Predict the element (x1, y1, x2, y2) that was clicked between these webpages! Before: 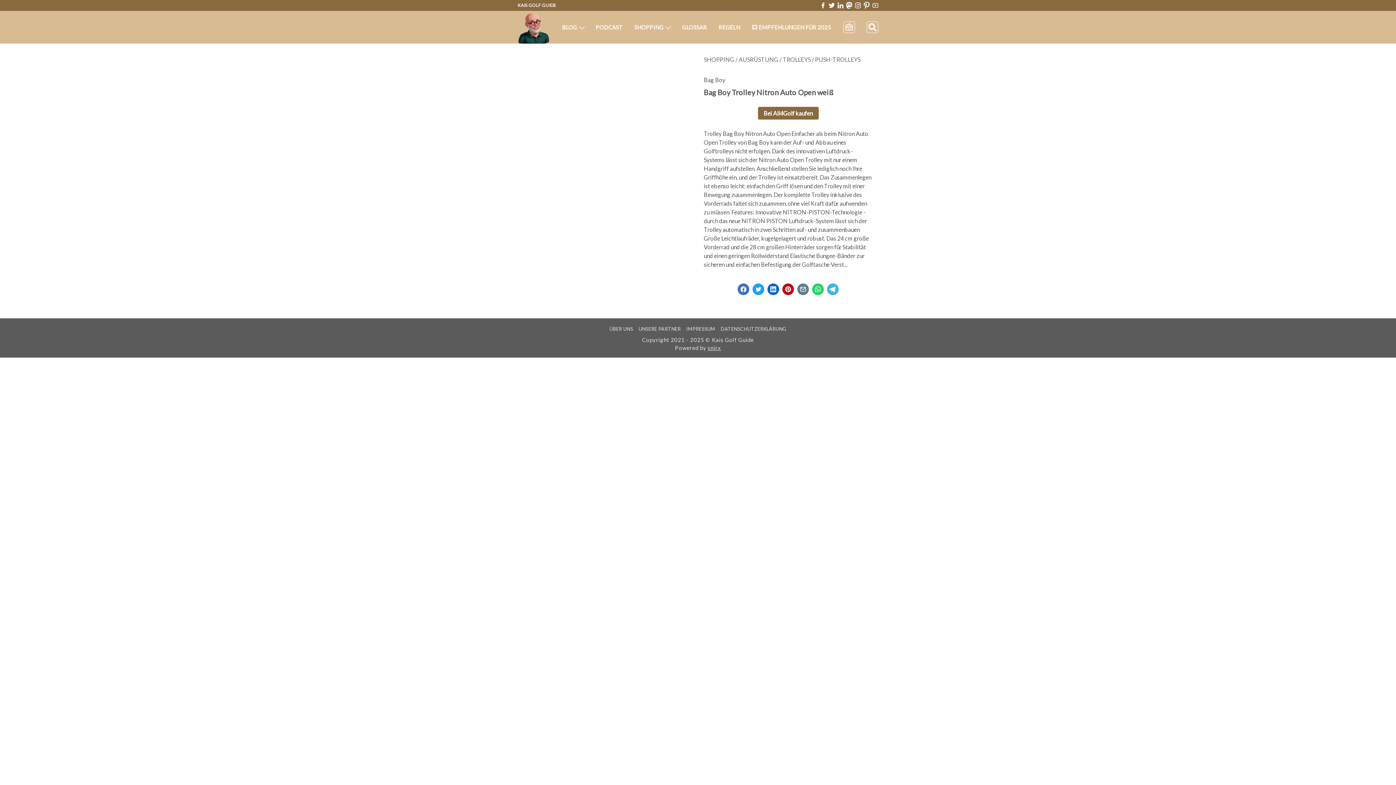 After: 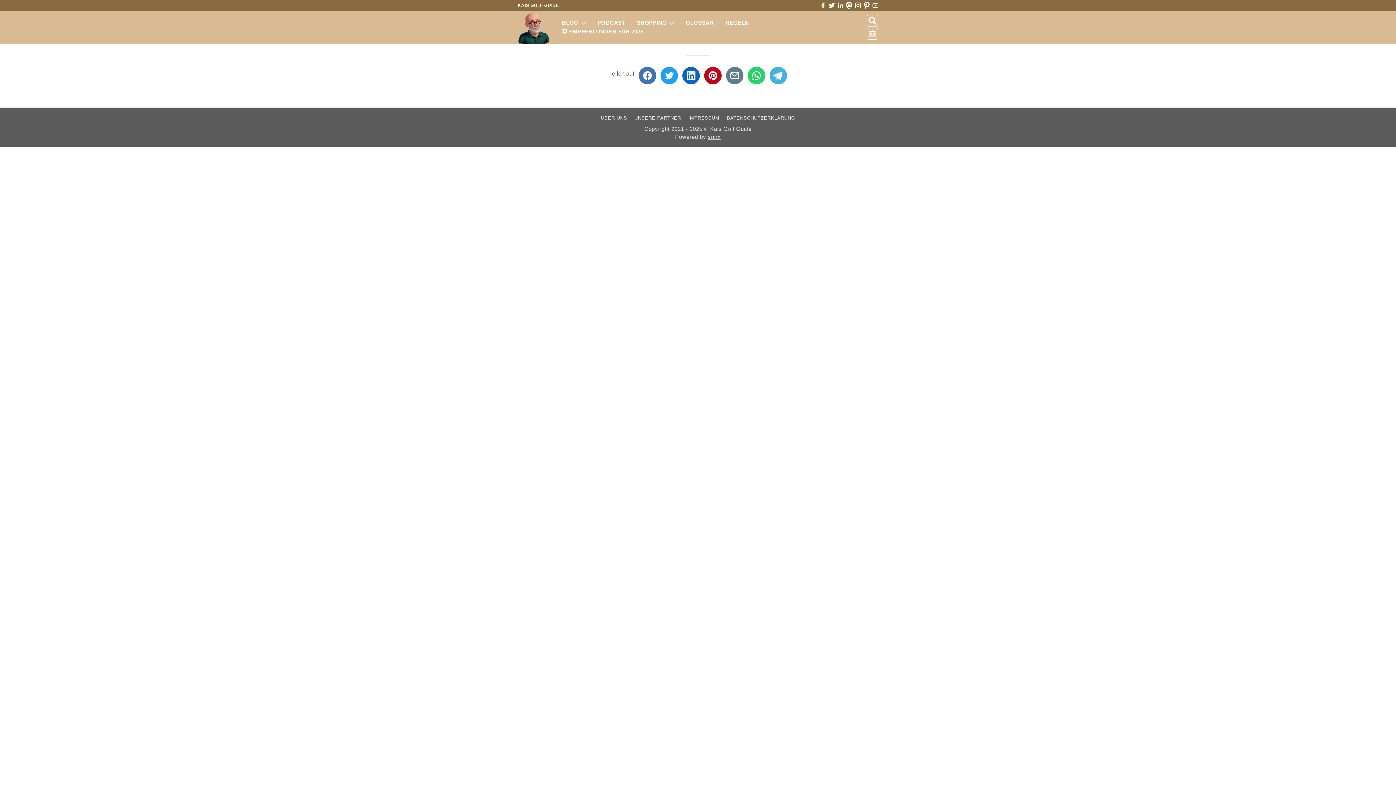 Action: bbox: (726, 334, 795, 340) label: DATENSCHUTZERKLÄRUNG